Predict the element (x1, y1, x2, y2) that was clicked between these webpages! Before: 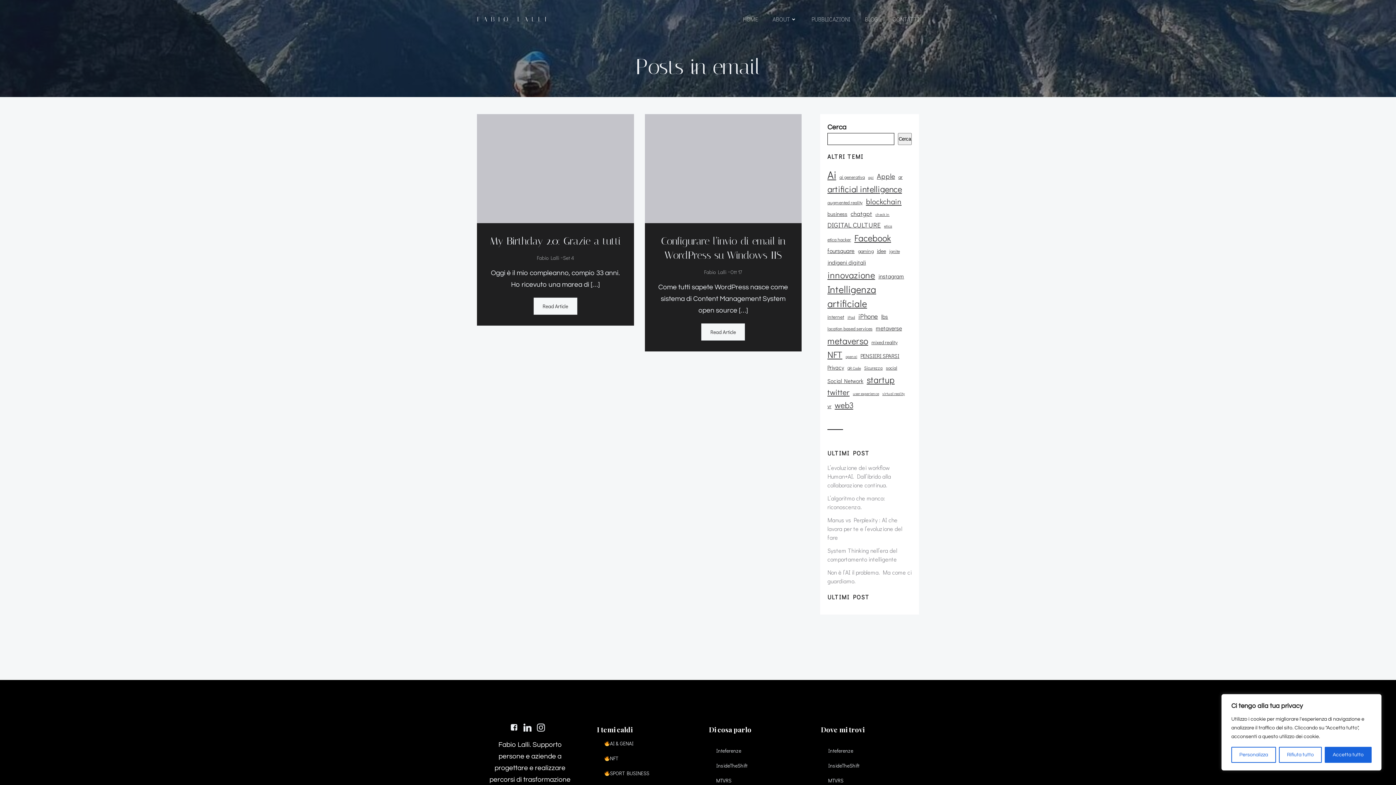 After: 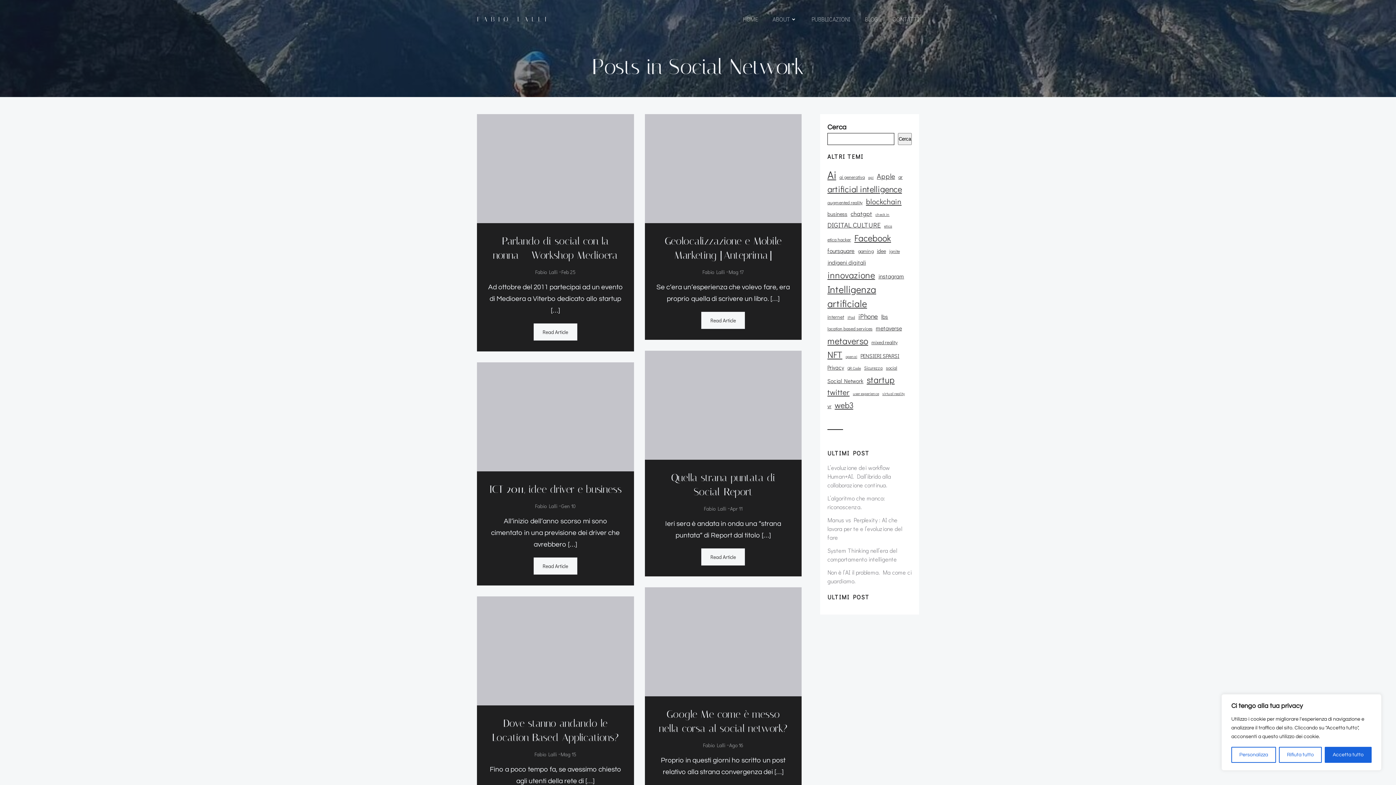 Action: bbox: (827, 377, 863, 385) label: Social Network (13 elementi)